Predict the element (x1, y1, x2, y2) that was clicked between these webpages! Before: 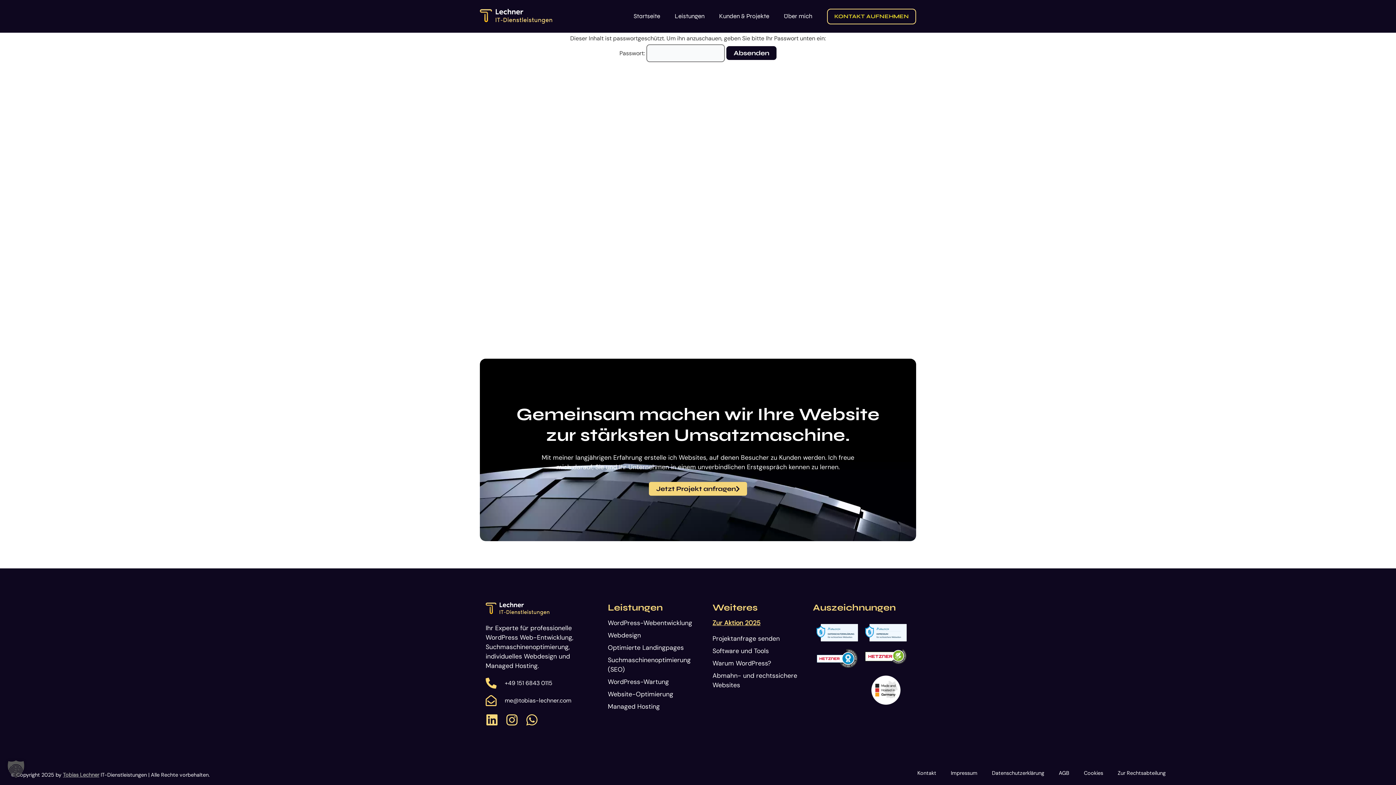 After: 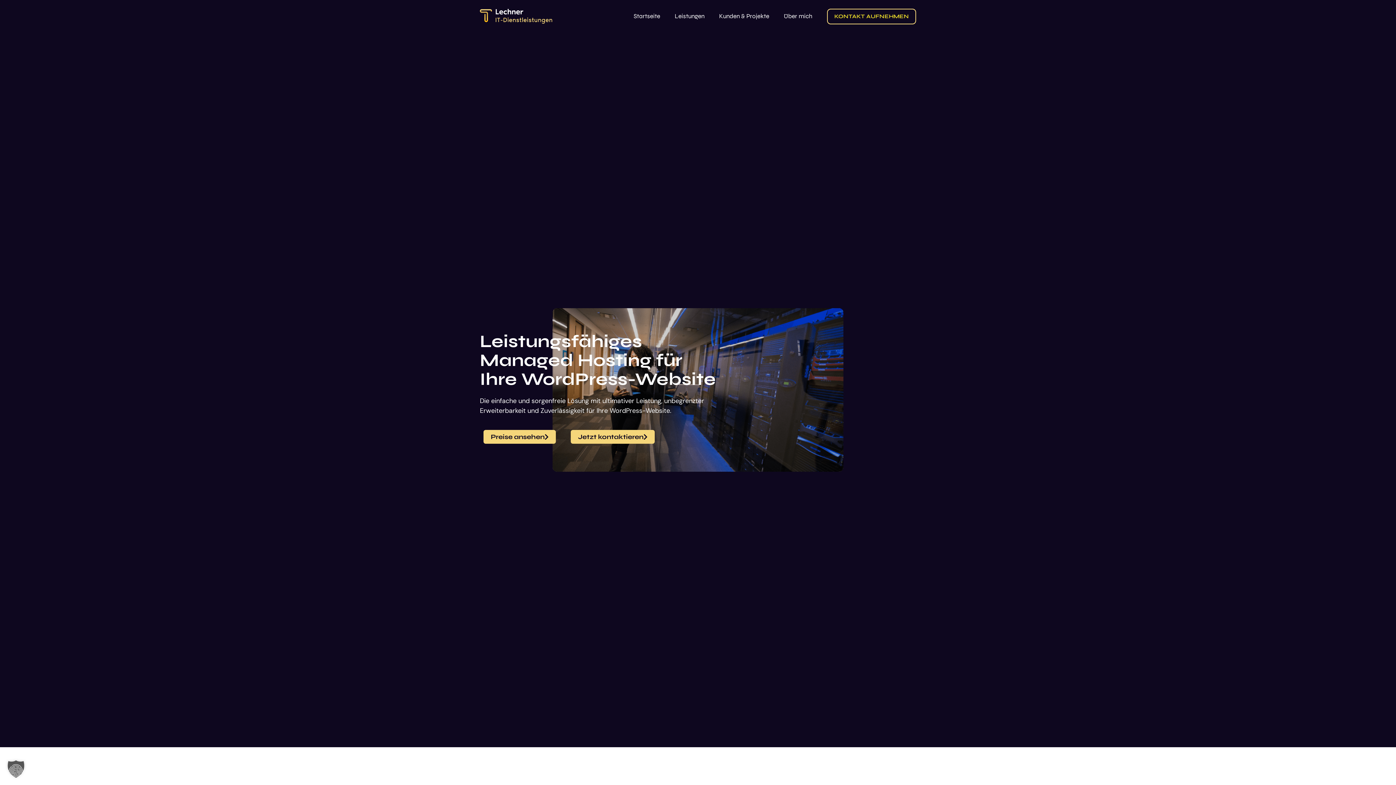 Action: bbox: (865, 649, 906, 664)